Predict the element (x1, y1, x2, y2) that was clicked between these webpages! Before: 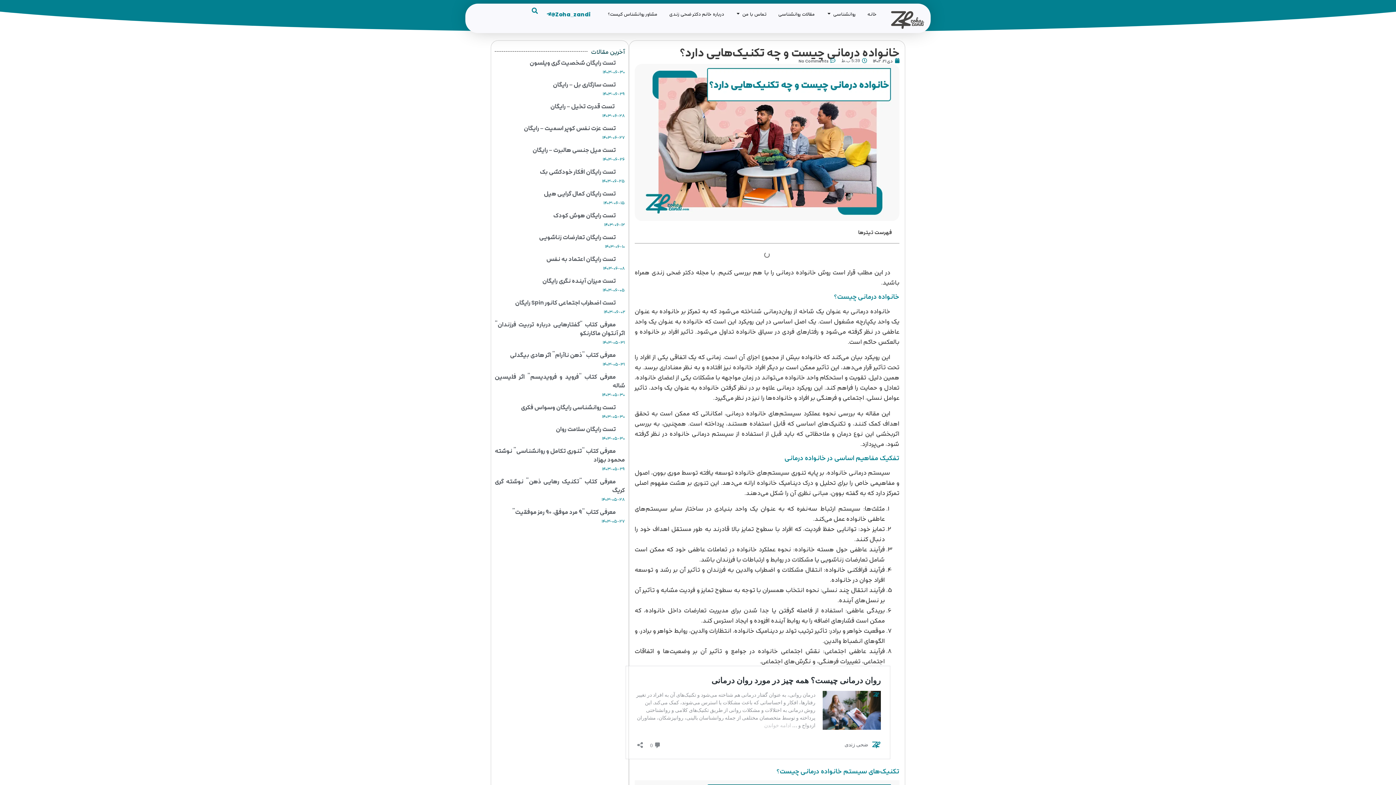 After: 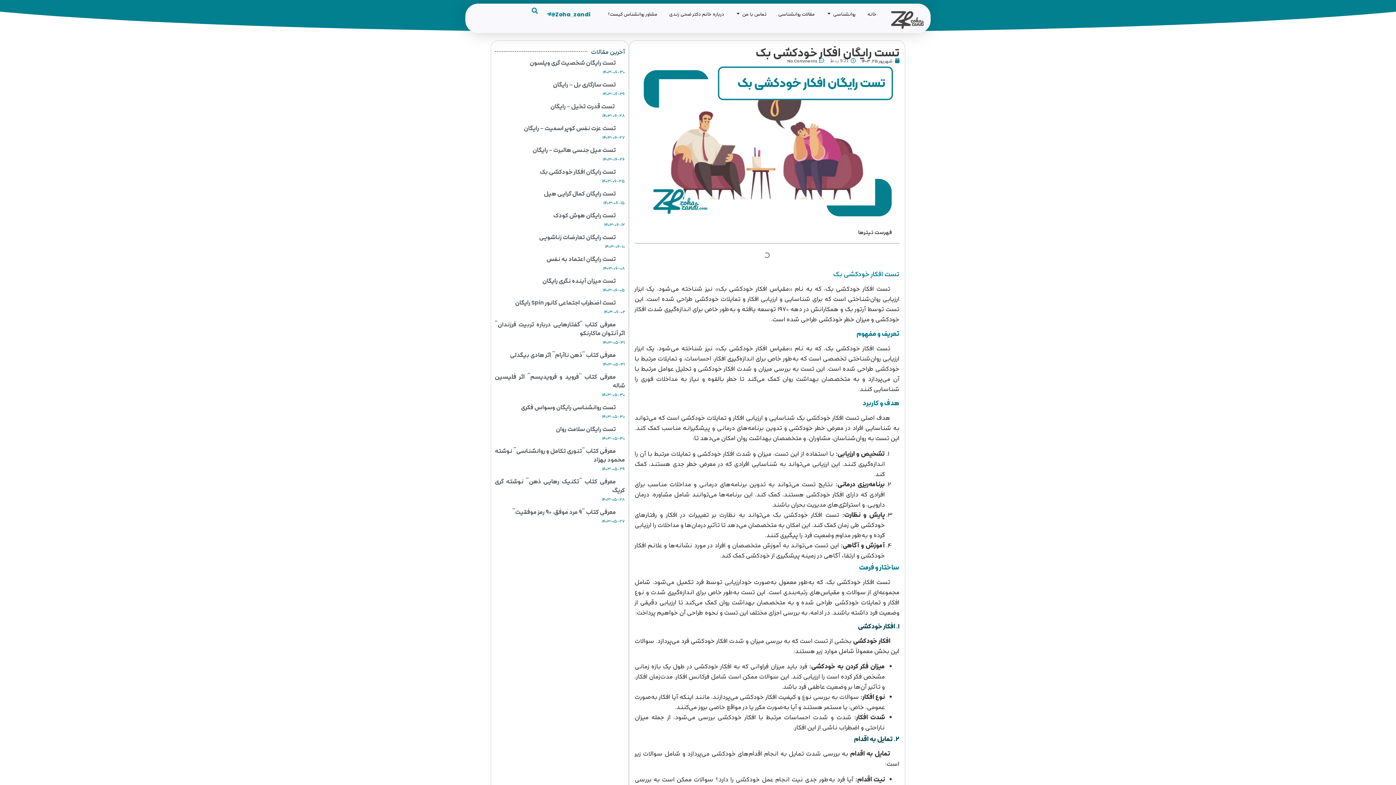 Action: bbox: (540, 167, 616, 175) label: تست رایگان افکار خودکشی بک